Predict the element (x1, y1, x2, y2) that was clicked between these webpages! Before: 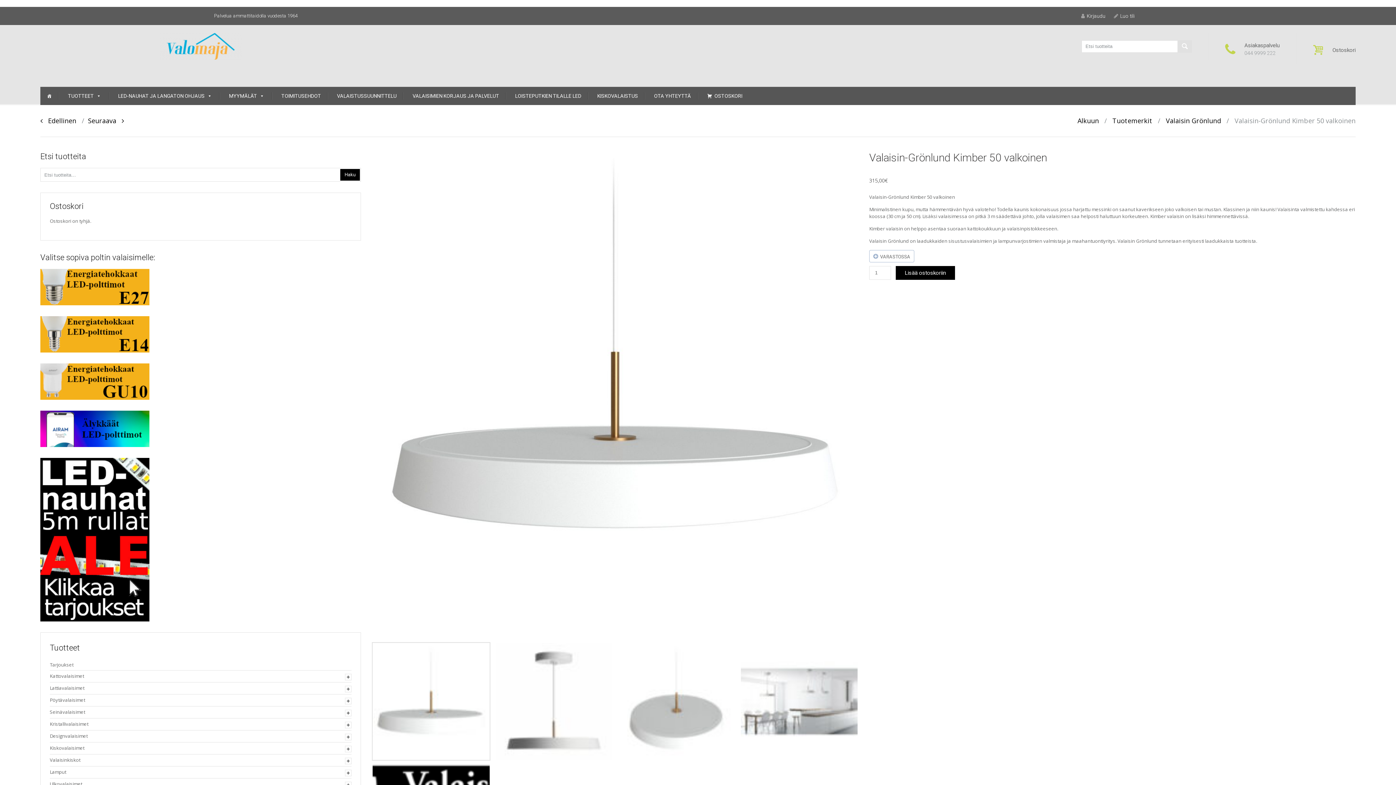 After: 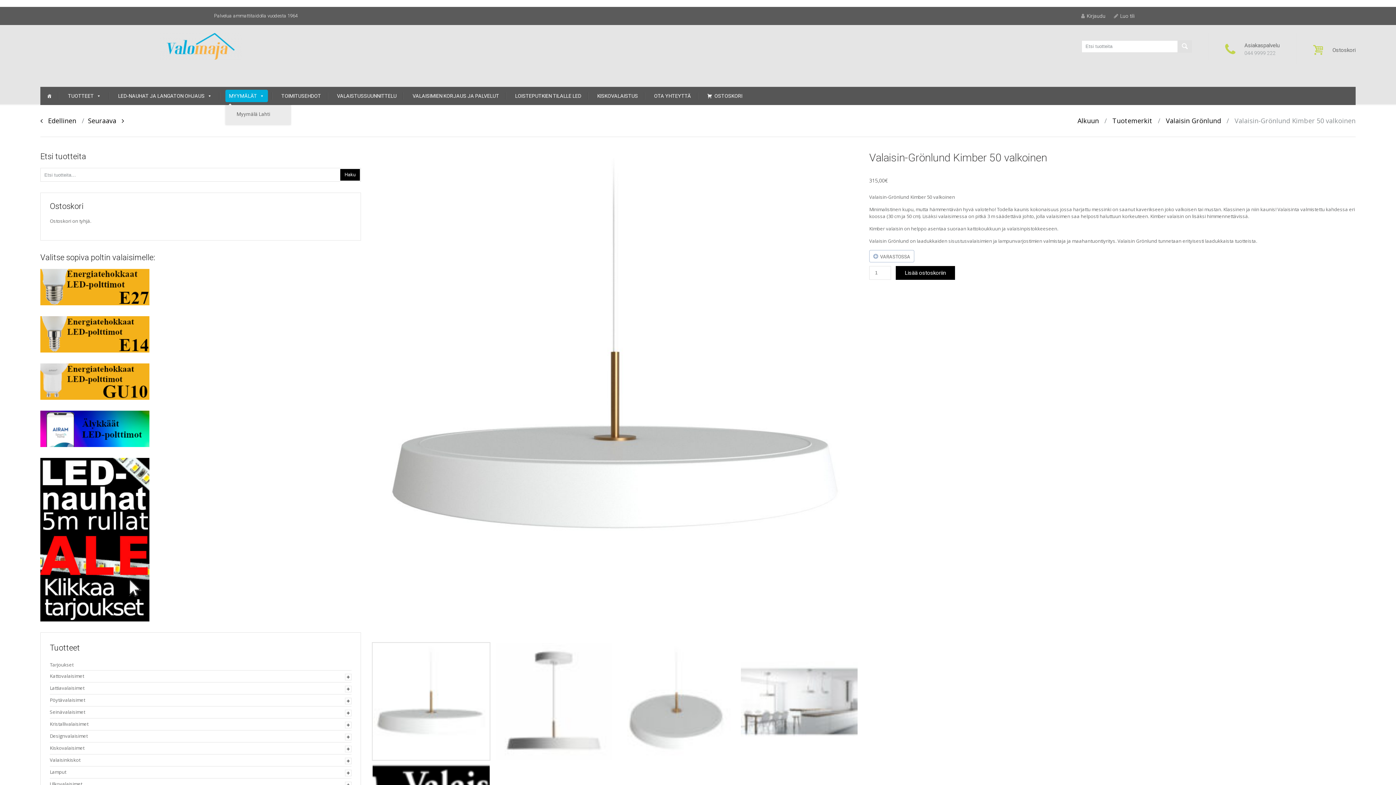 Action: label: MYYMÄLÄT bbox: (225, 89, 268, 102)